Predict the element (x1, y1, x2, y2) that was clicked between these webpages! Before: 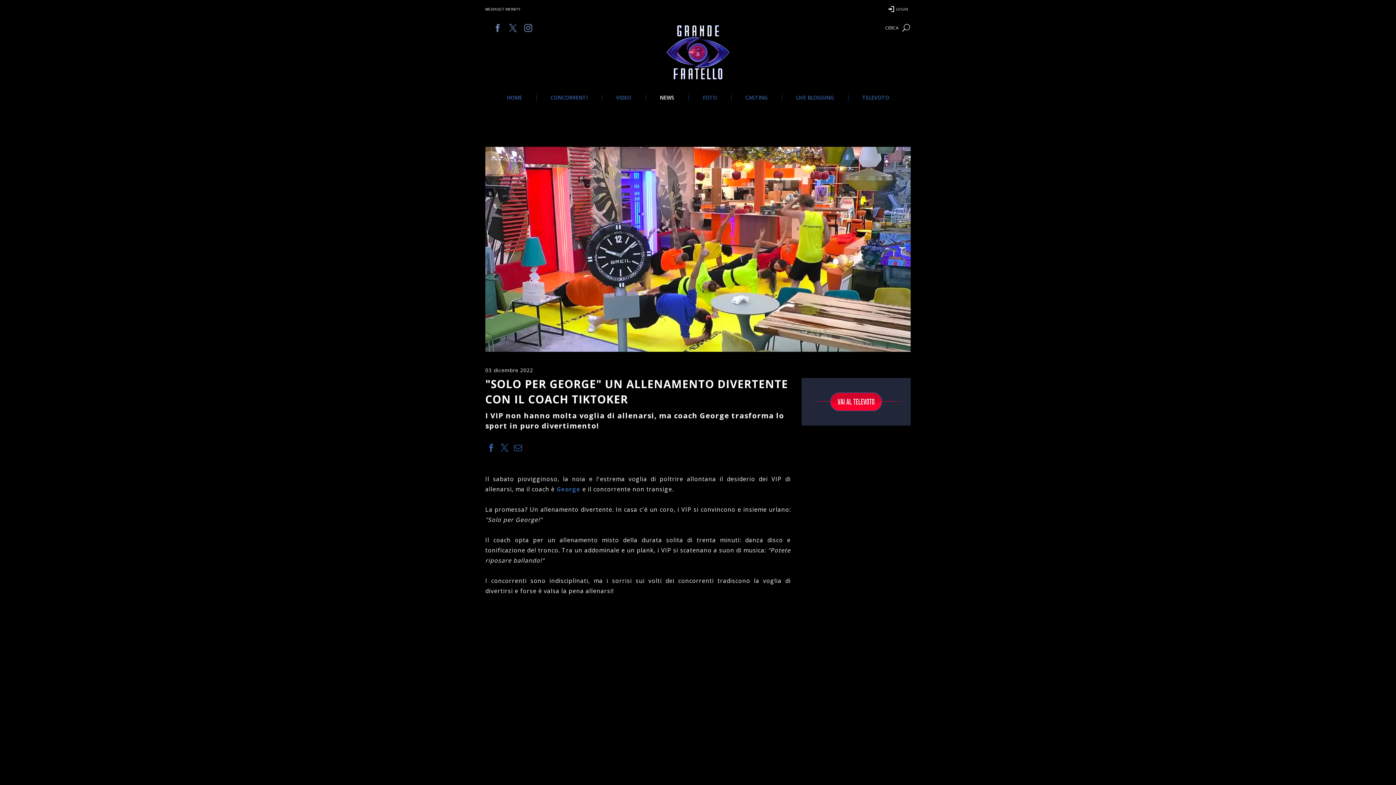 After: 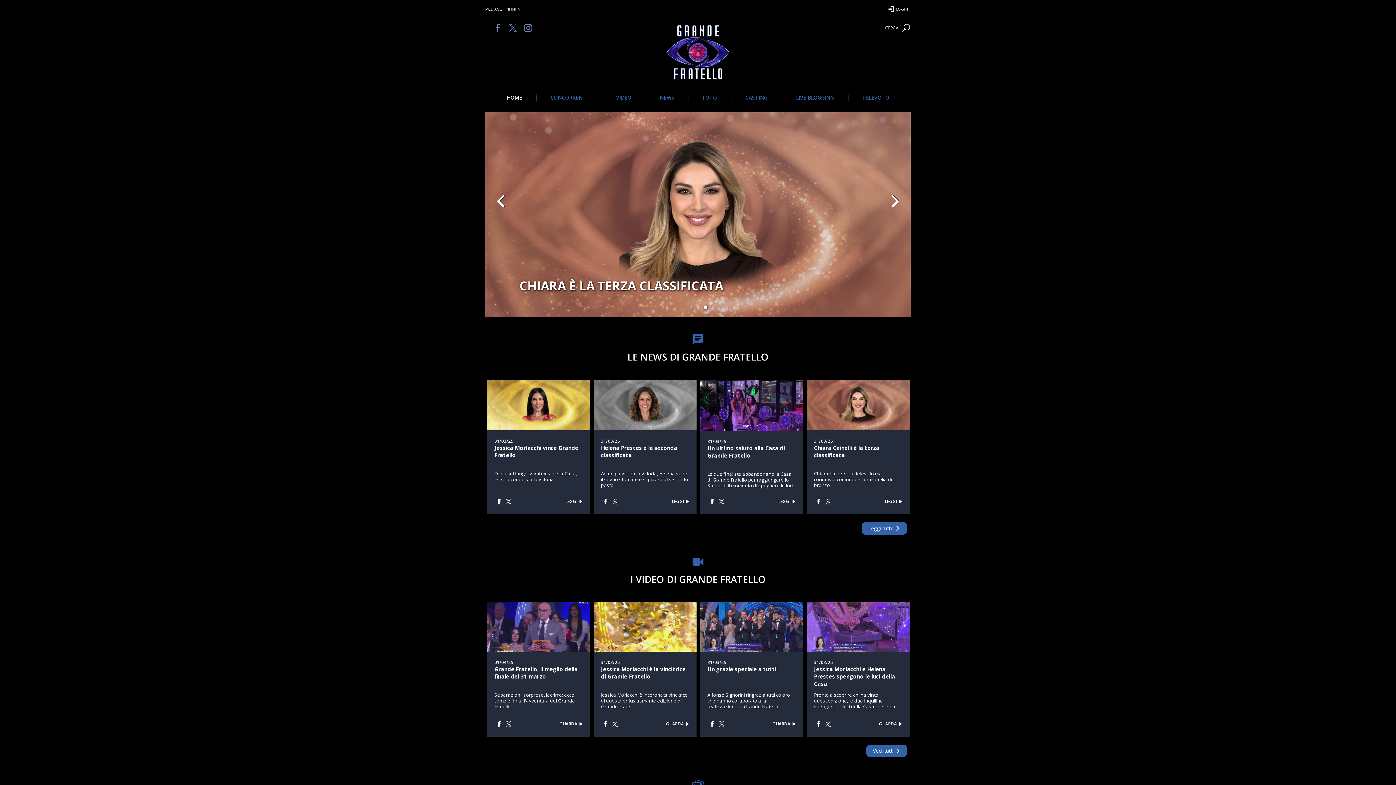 Action: bbox: (655, 16, 740, 88)